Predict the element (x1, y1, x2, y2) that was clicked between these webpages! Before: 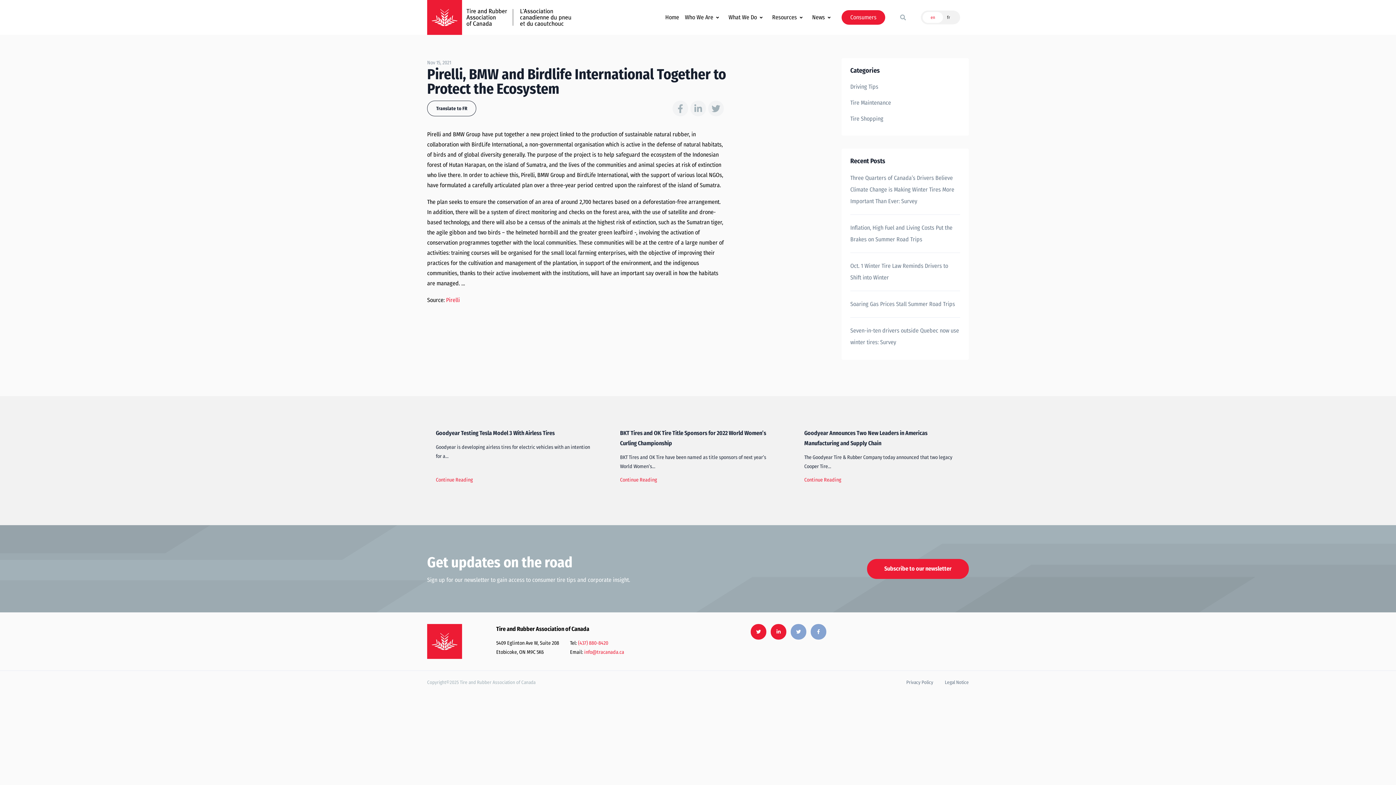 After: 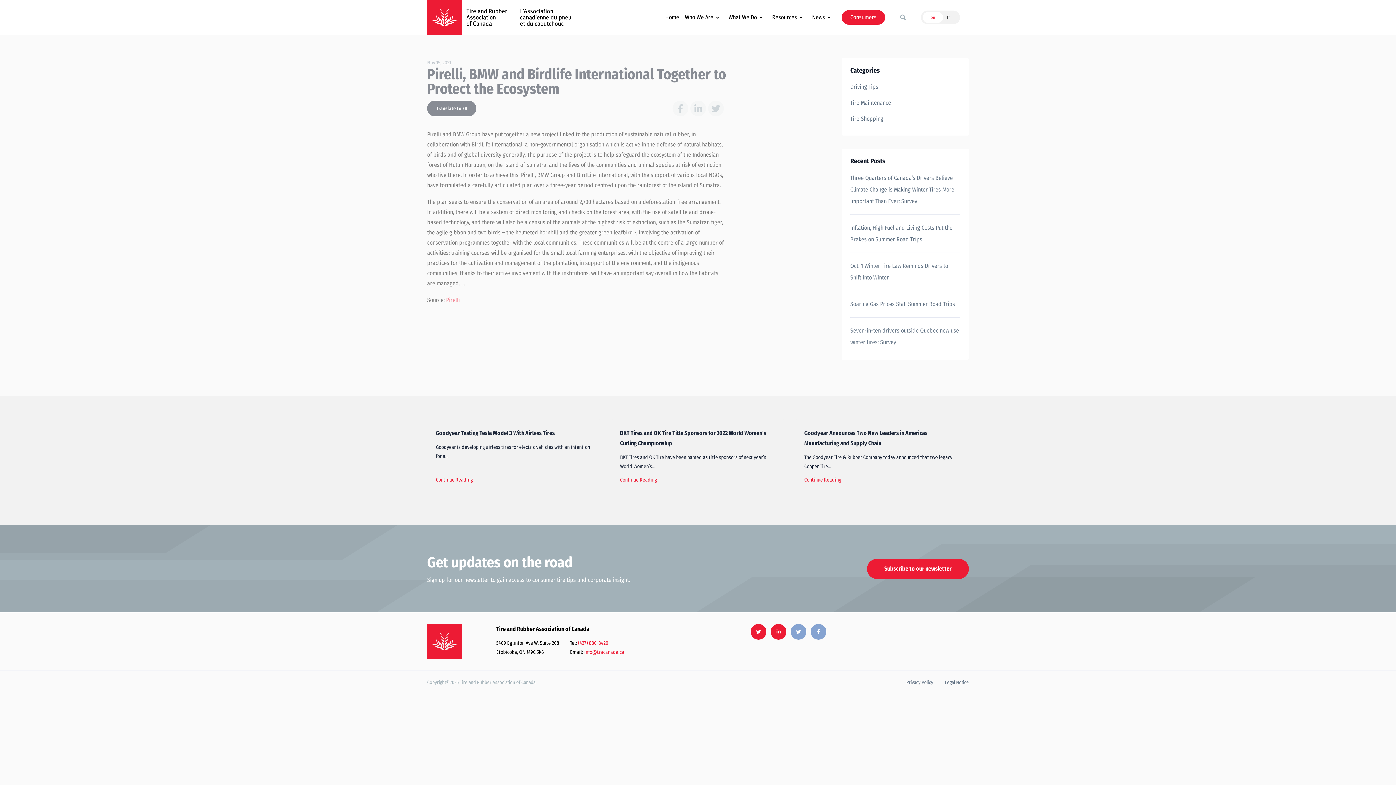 Action: bbox: (427, 100, 476, 116) label: Translate to FR